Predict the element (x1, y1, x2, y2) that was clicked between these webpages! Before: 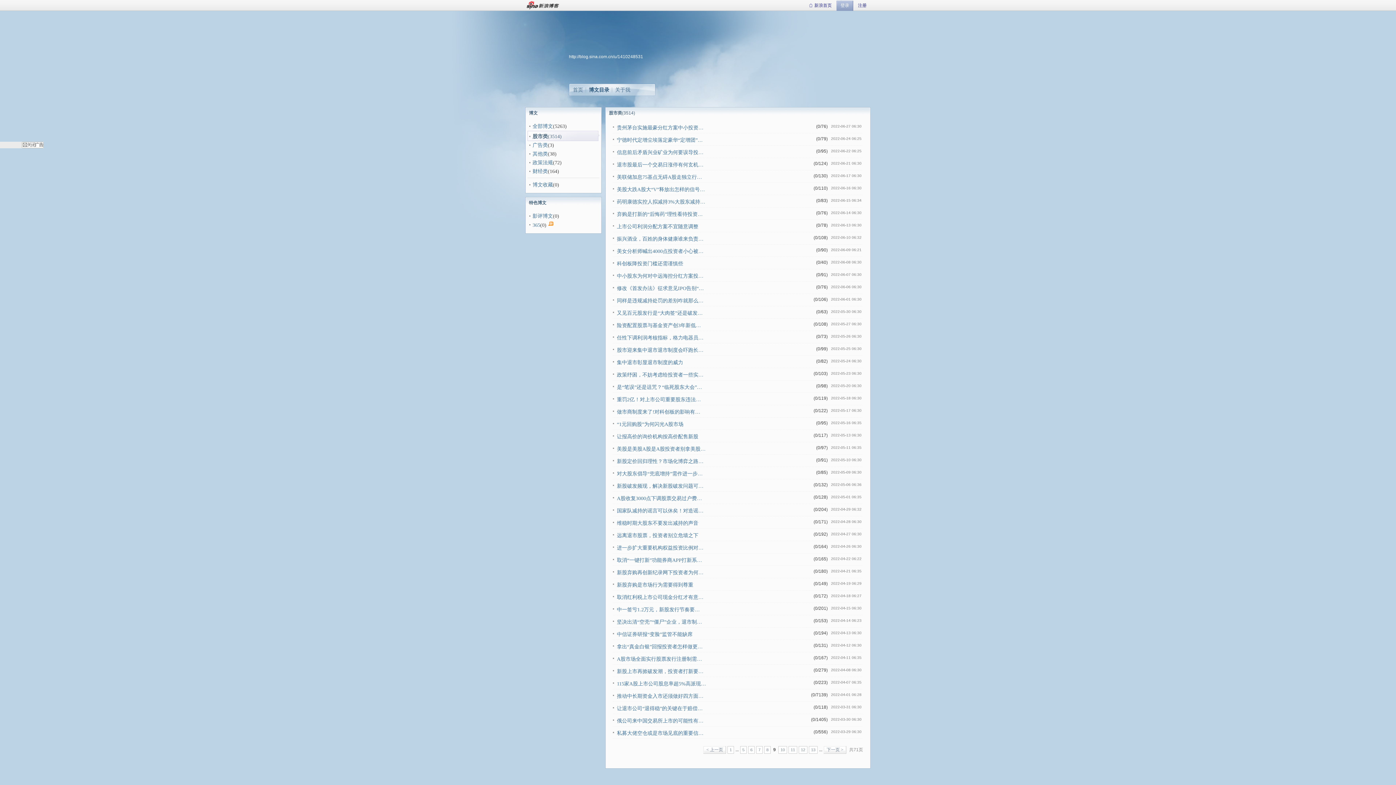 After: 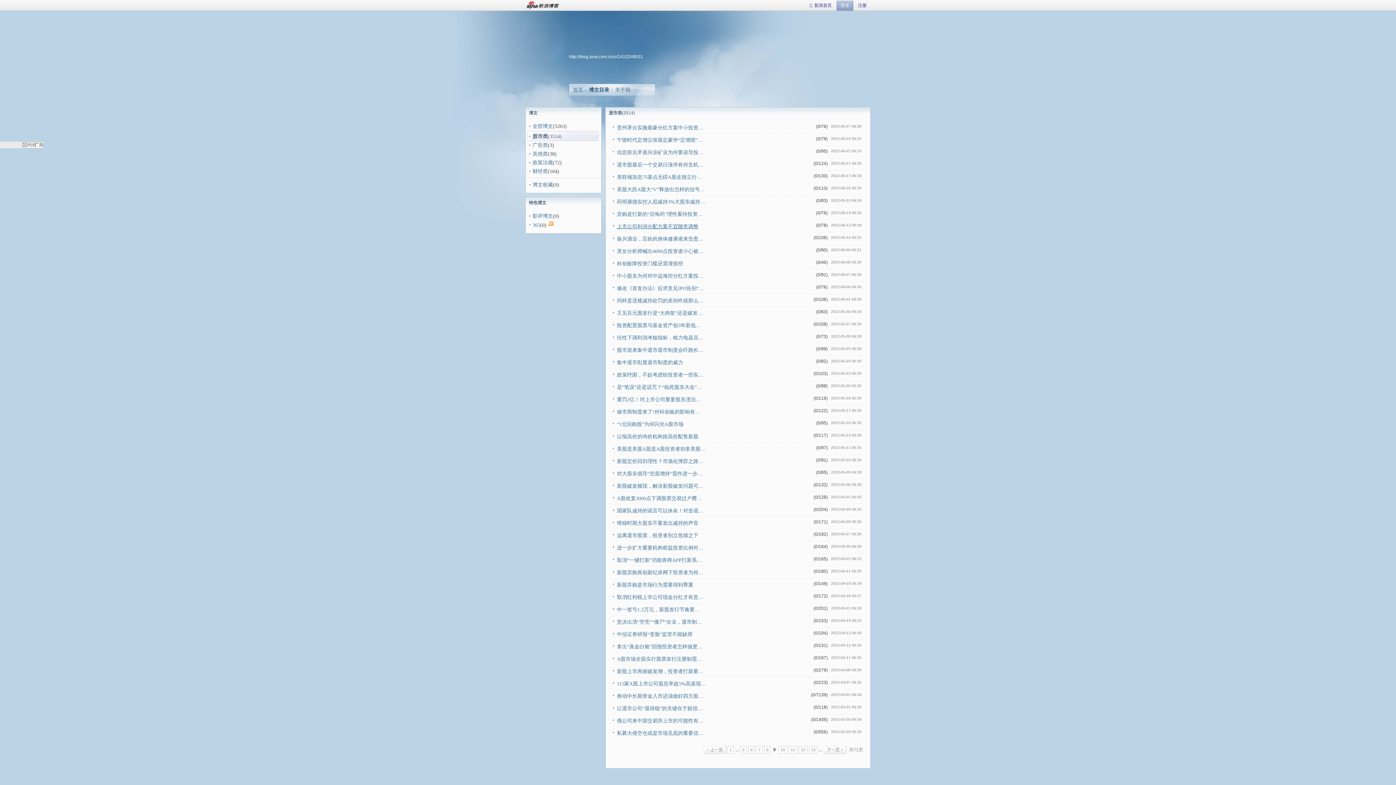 Action: label: 上市公司利润分配方案不宜随意调整 bbox: (617, 224, 698, 229)